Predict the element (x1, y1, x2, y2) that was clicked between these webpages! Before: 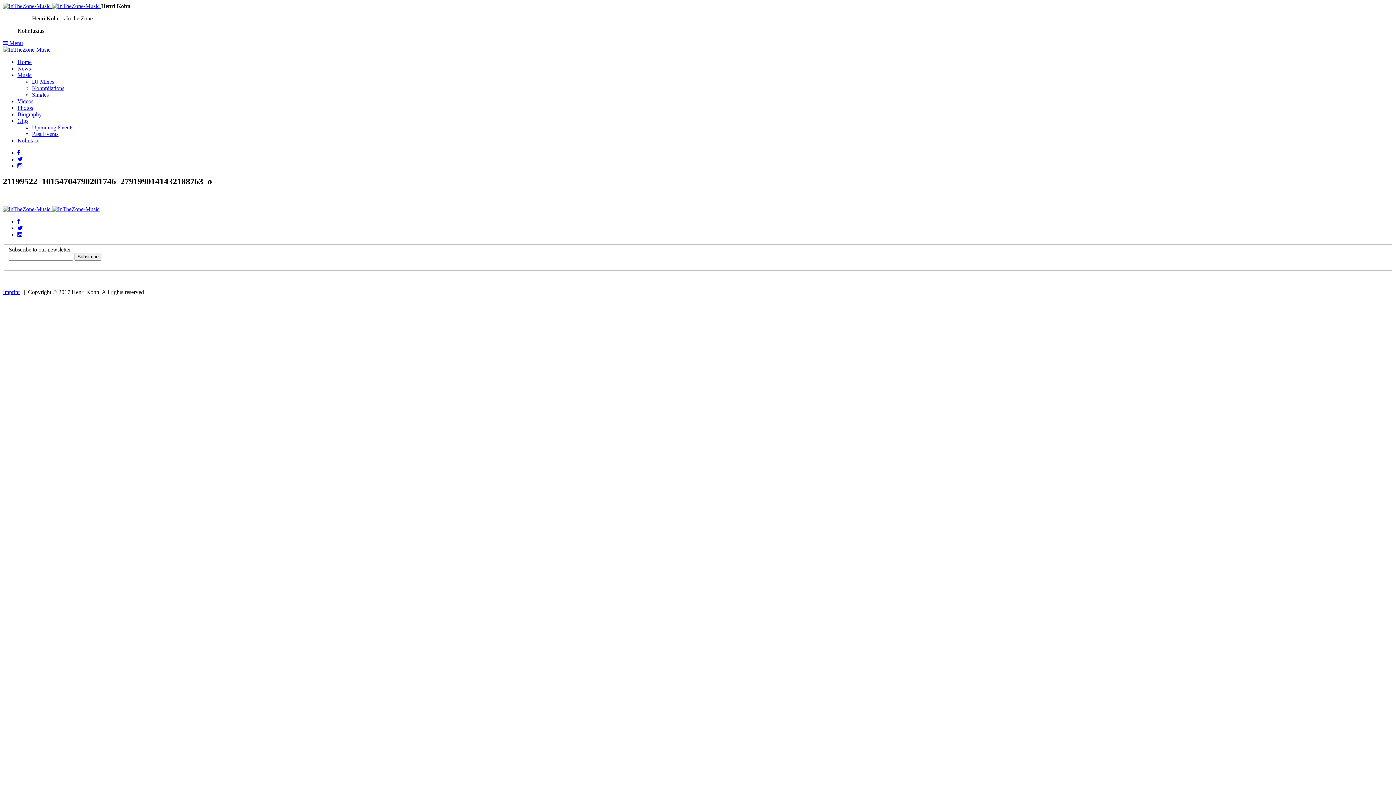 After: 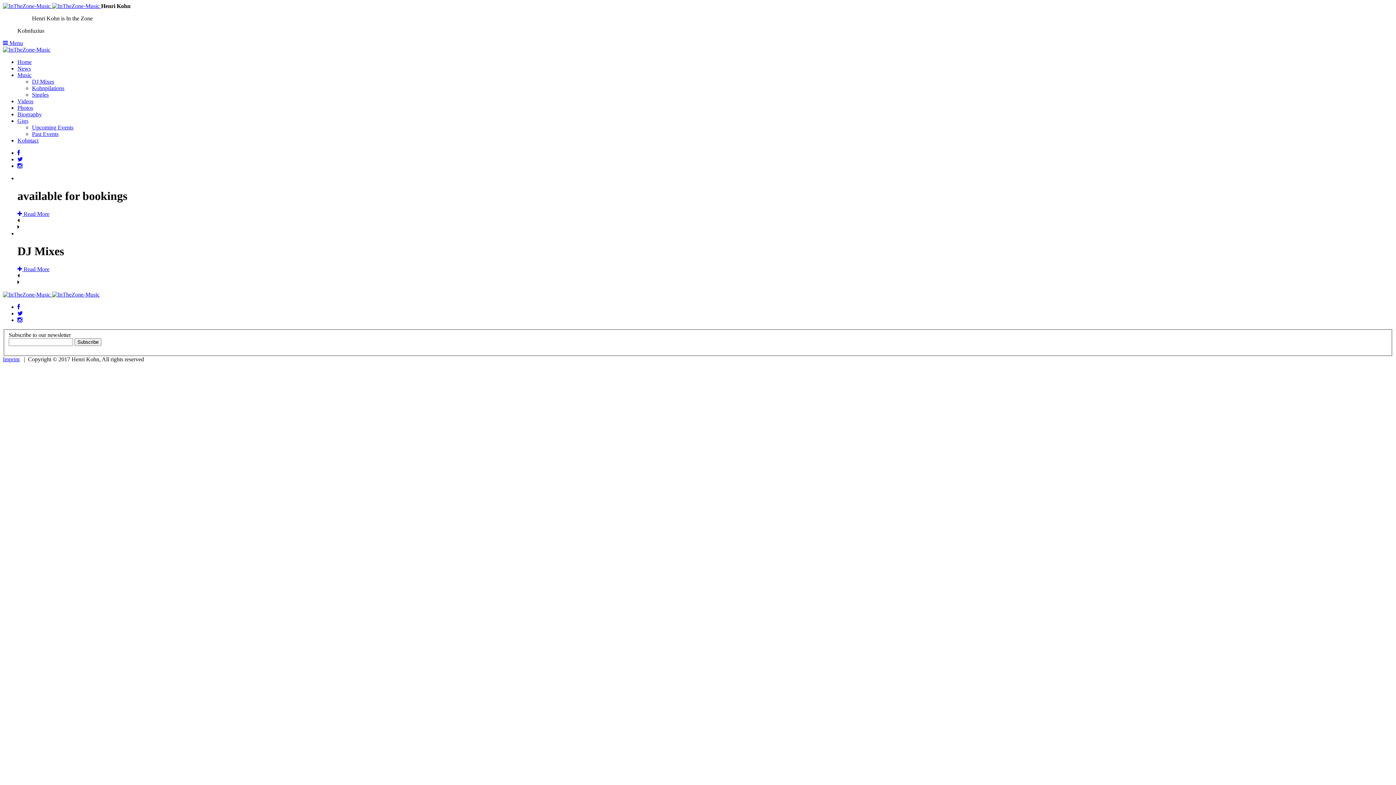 Action: label:    bbox: (2, 2, 101, 9)